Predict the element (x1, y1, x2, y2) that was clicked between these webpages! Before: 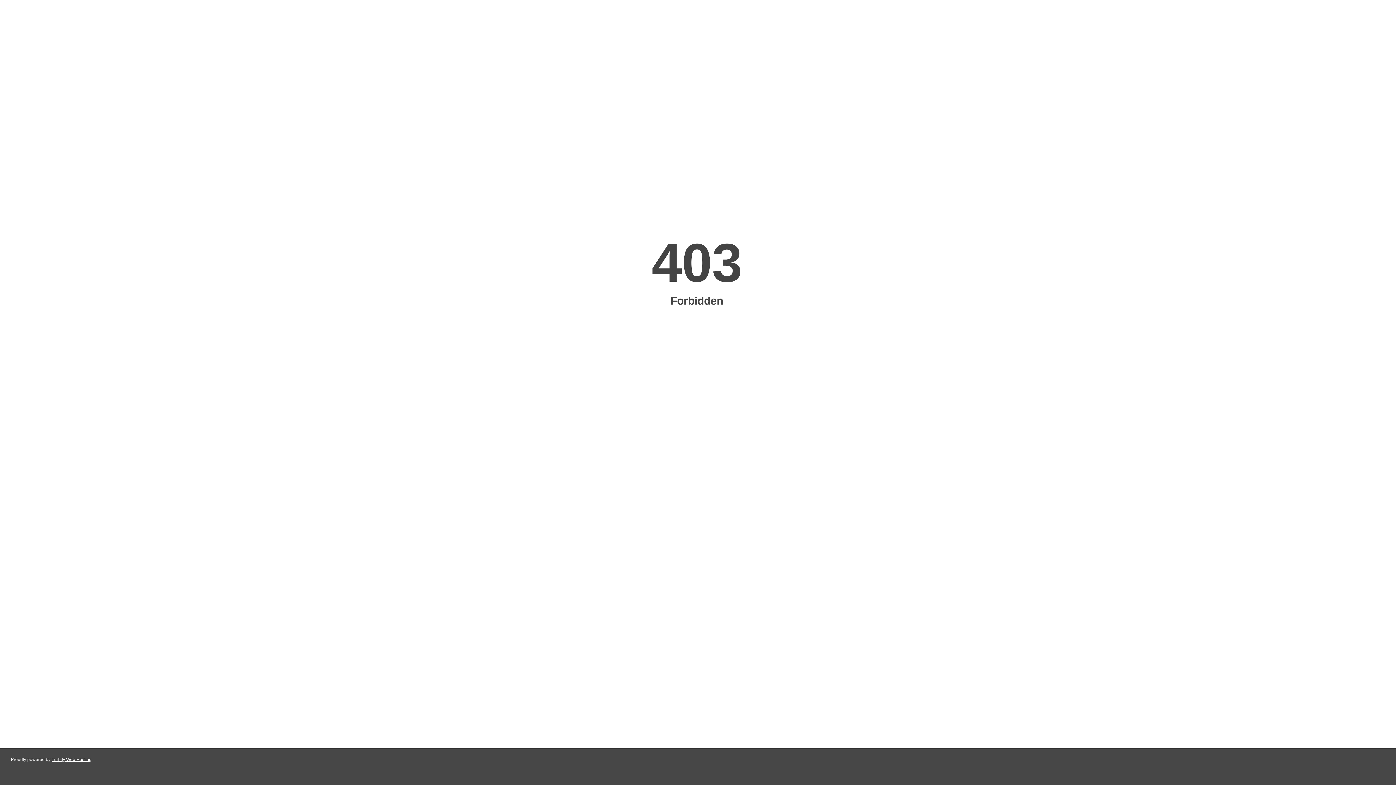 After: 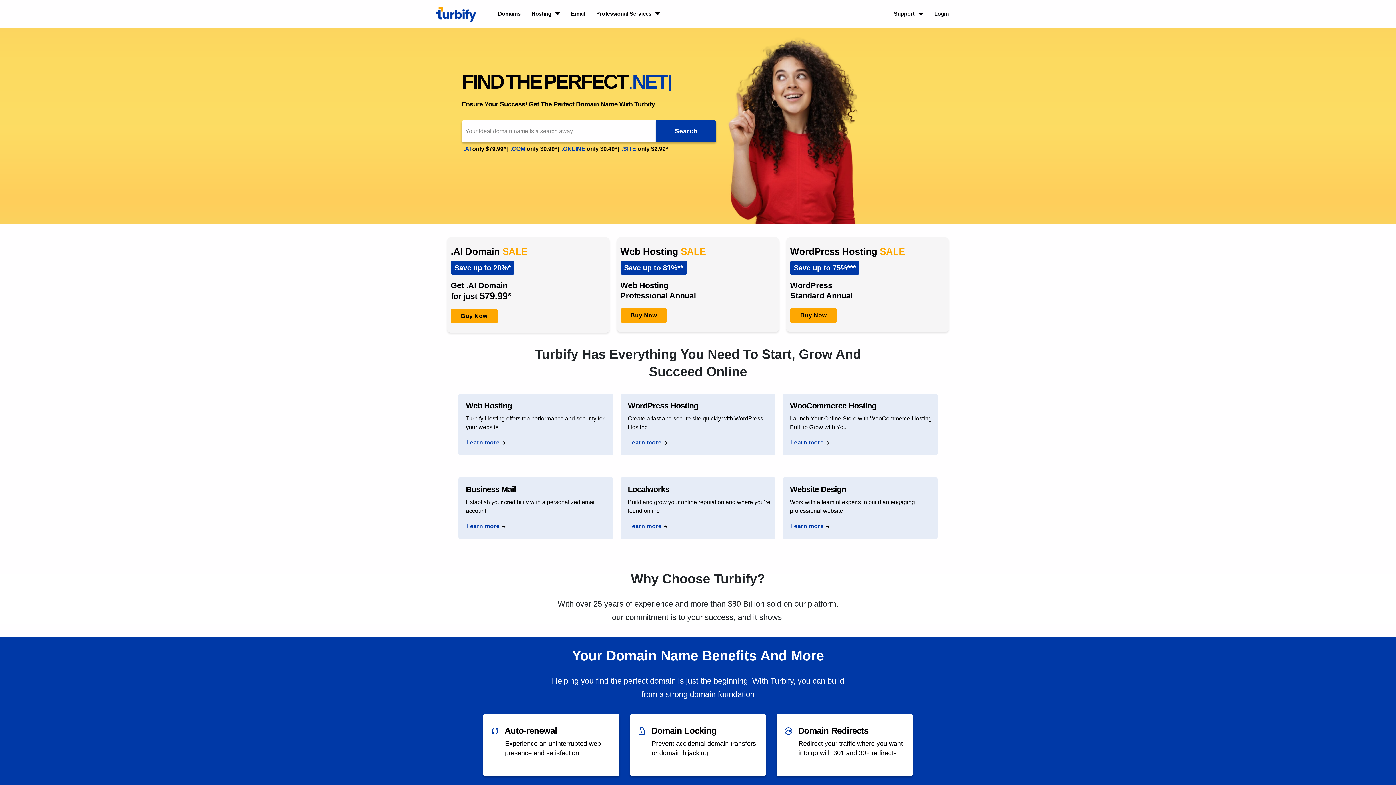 Action: label: Turbify Web Hosting bbox: (51, 757, 91, 762)